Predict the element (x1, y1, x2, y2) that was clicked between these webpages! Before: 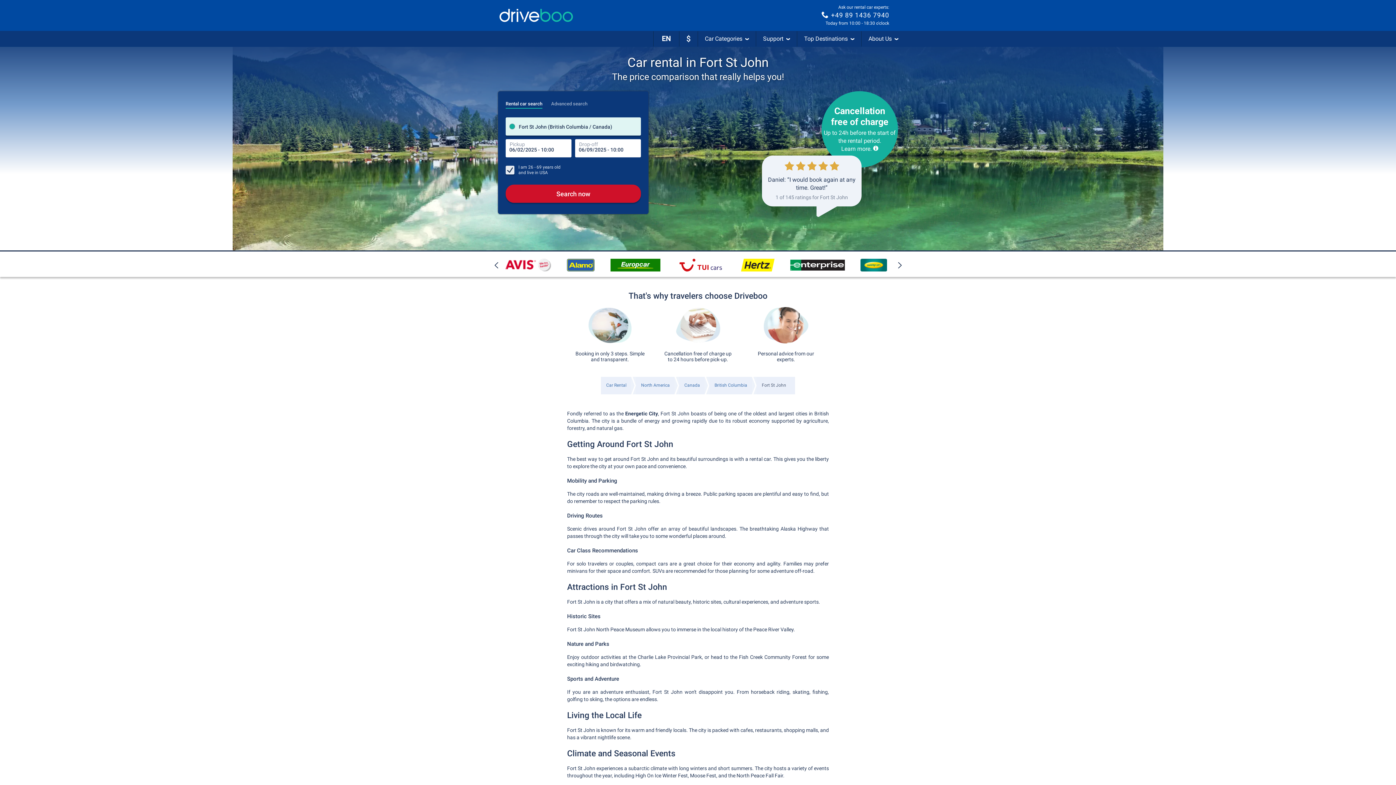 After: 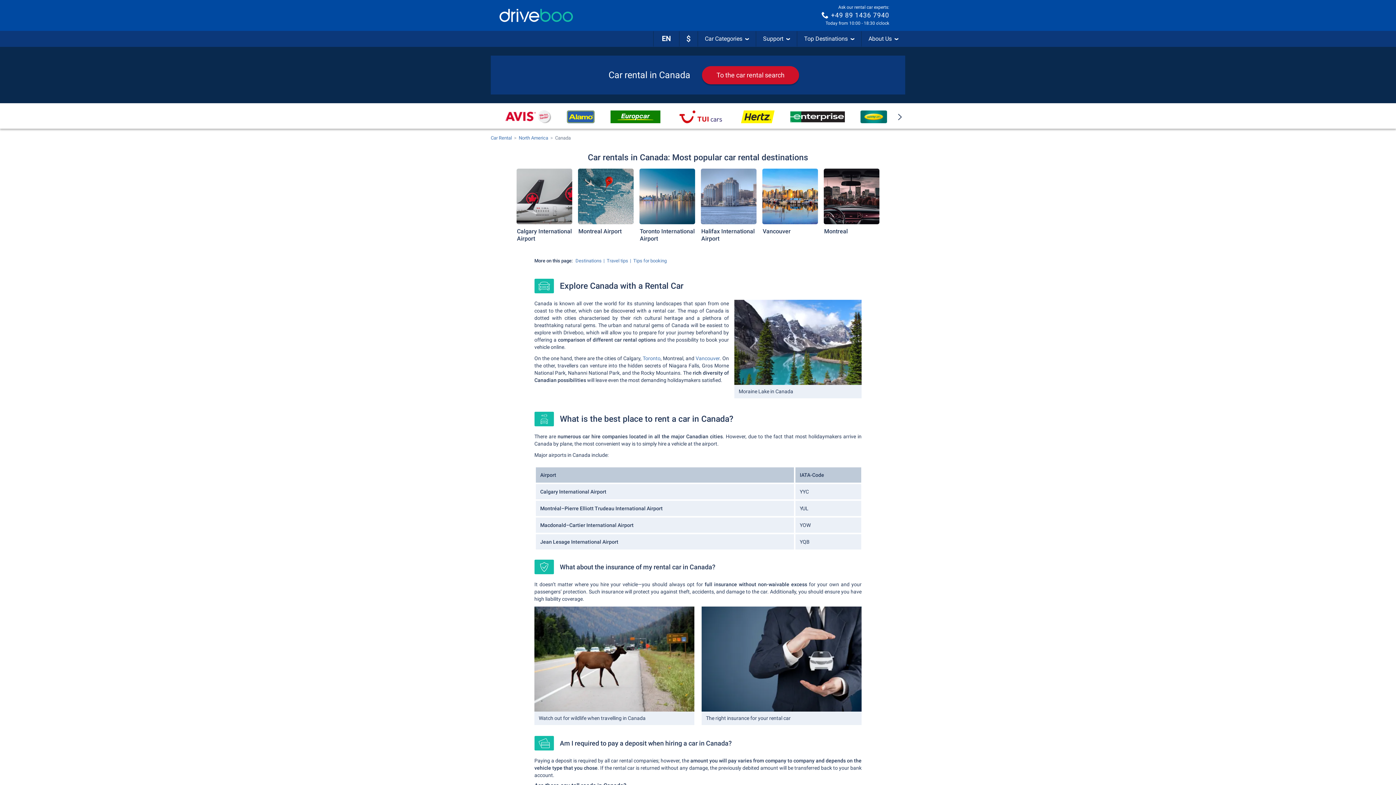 Action: bbox: (680, 379, 703, 391) label: Canada